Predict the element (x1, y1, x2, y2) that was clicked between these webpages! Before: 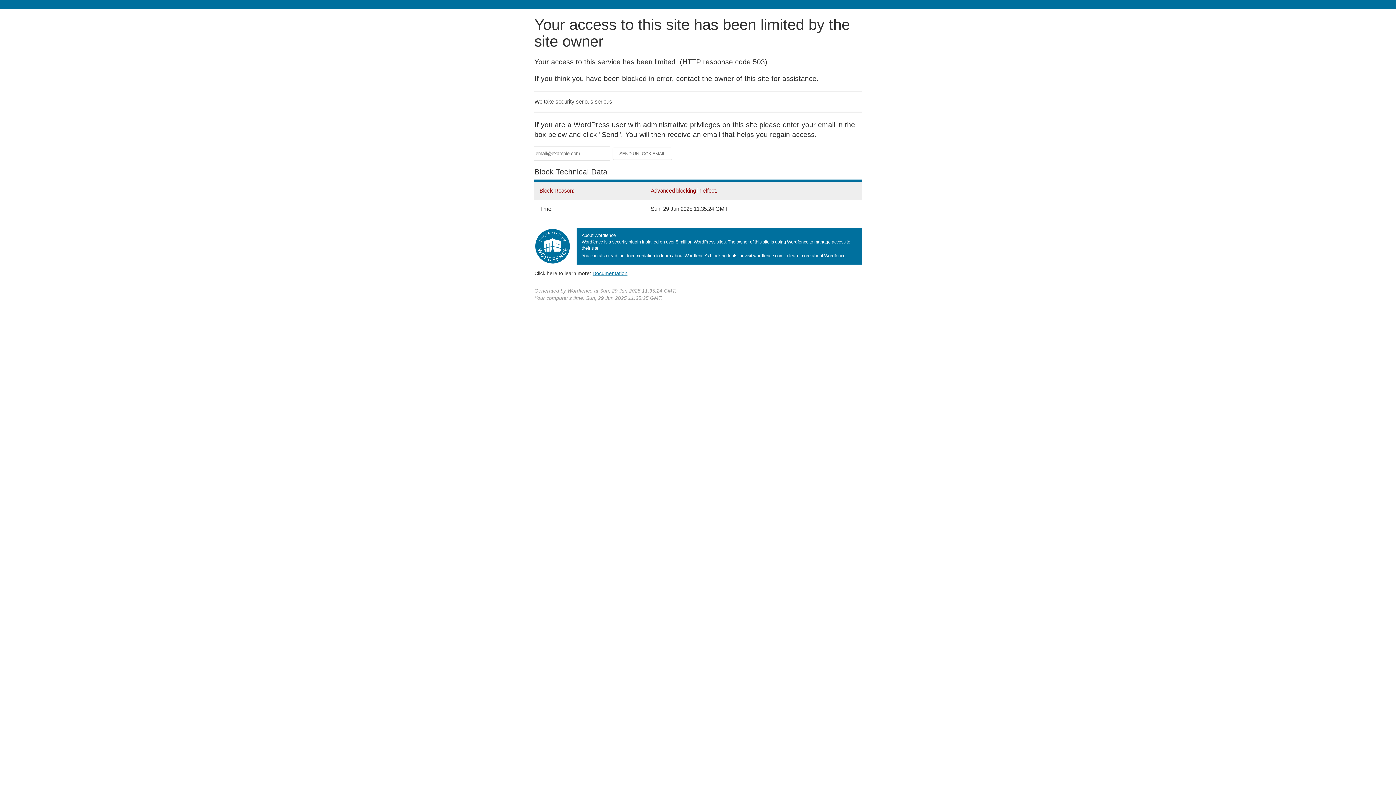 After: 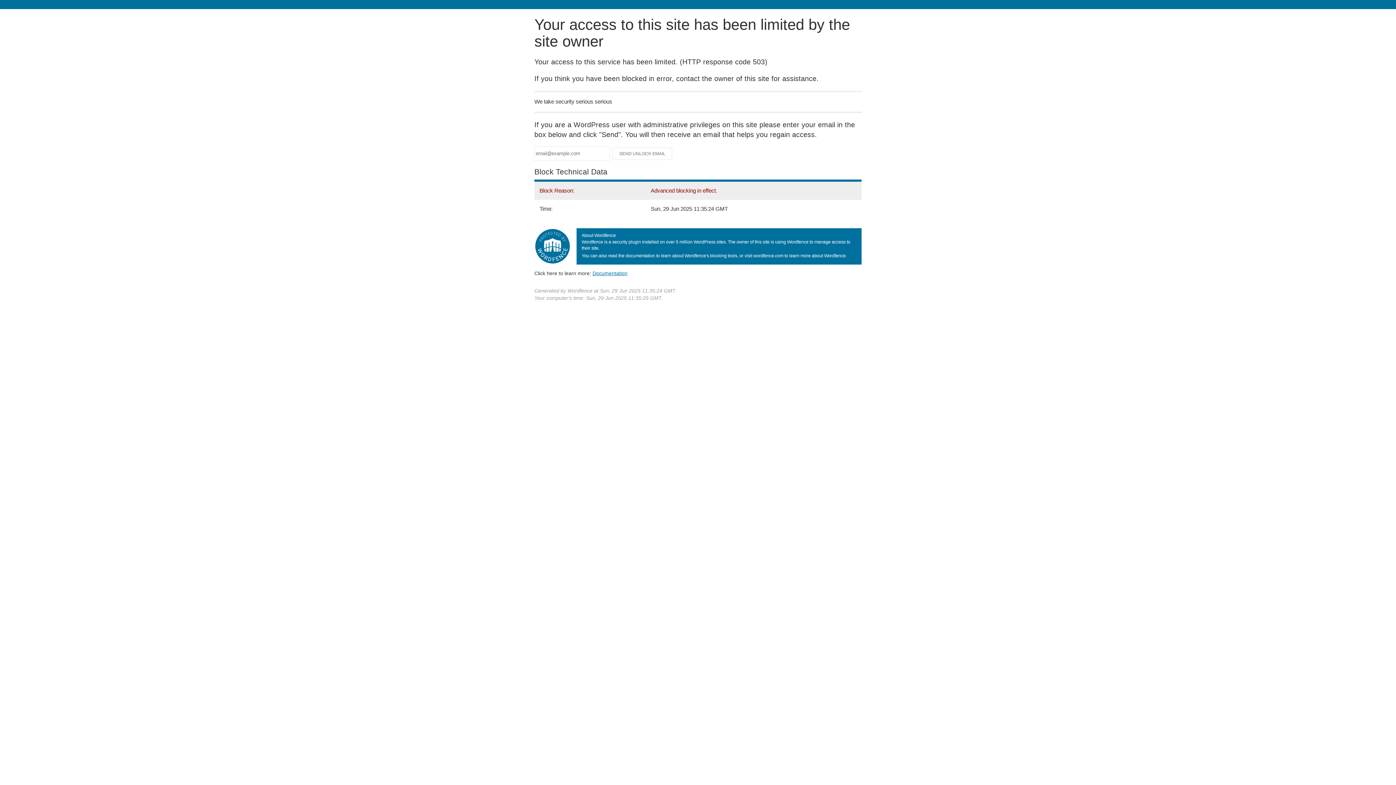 Action: label: Documentation
(opens in new tab) bbox: (592, 270, 627, 276)